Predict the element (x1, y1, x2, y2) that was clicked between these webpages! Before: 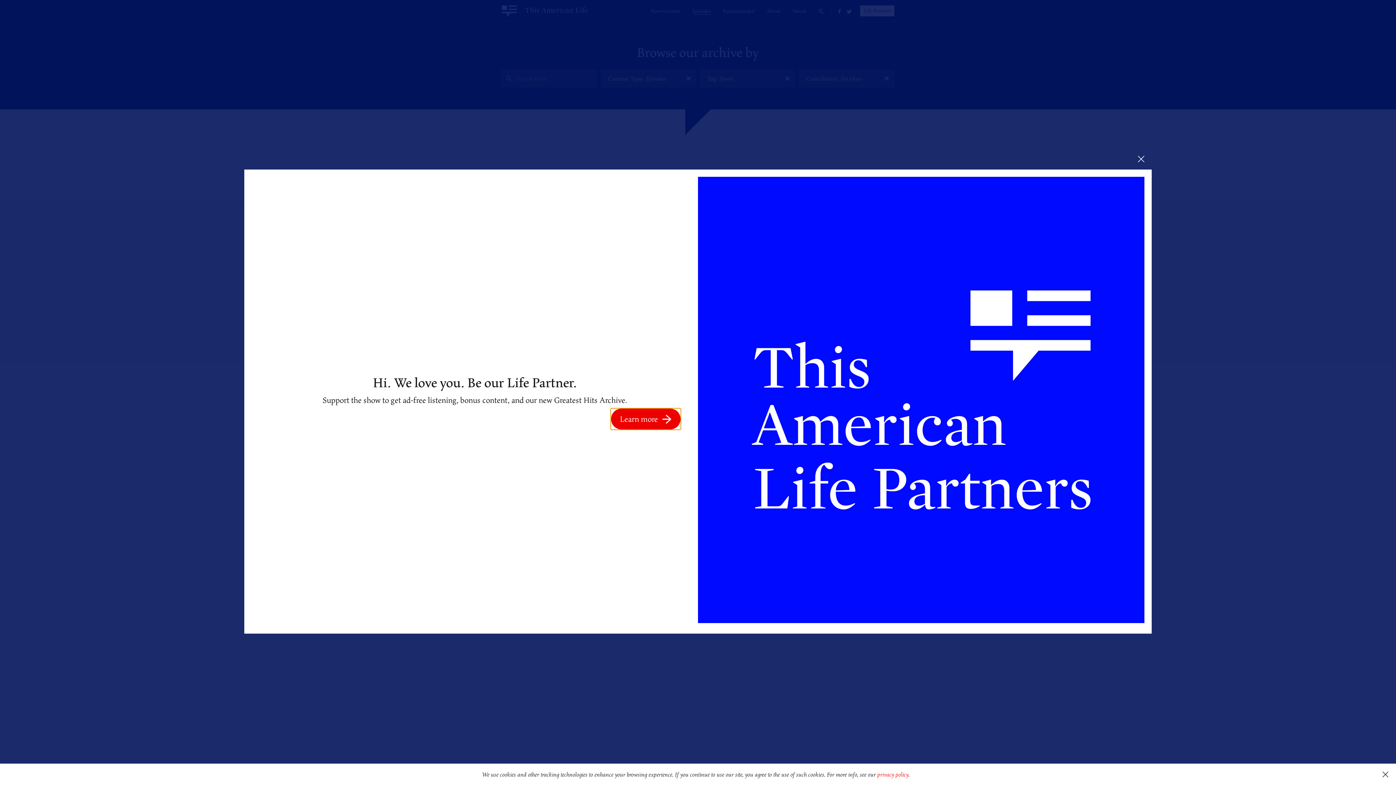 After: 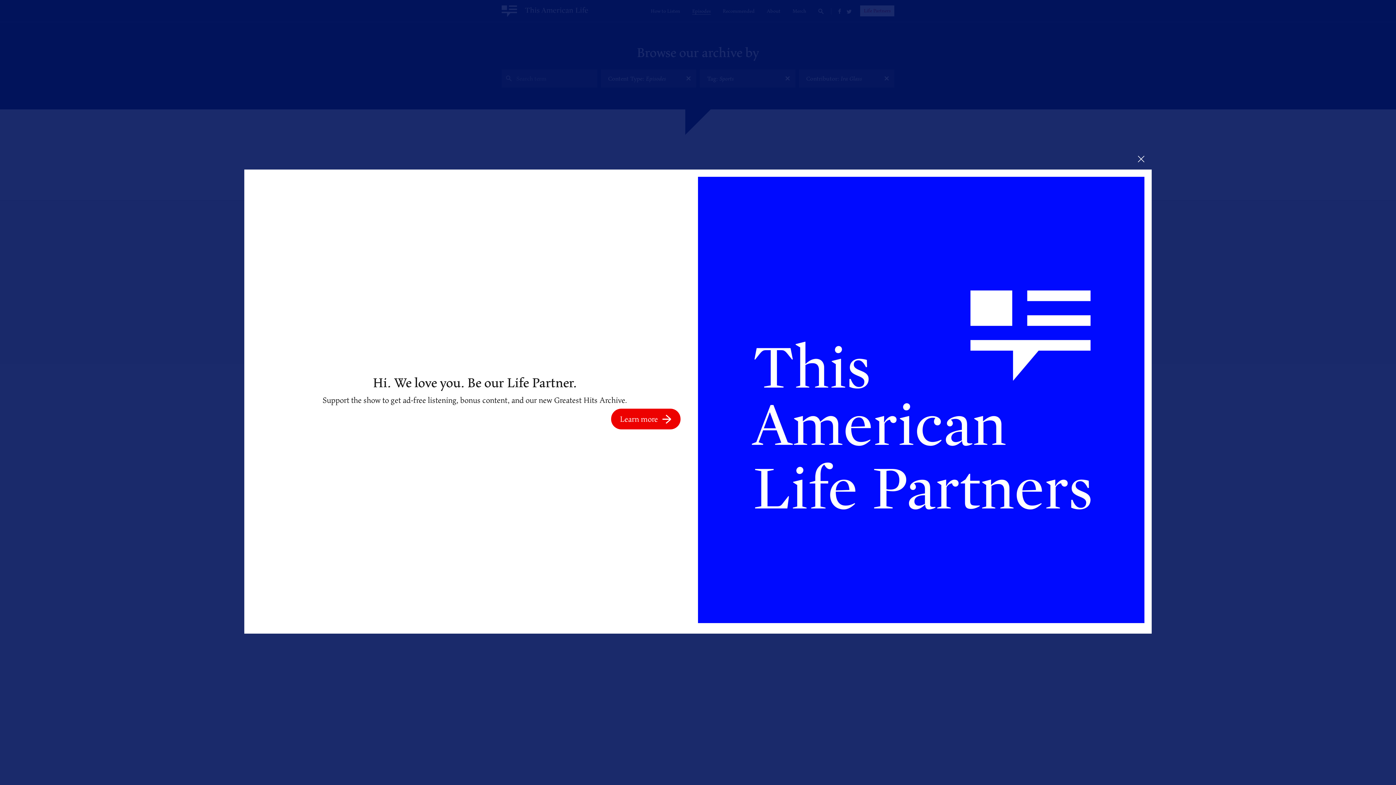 Action: bbox: (1375, 764, 1396, 785) label: dismiss cookie message